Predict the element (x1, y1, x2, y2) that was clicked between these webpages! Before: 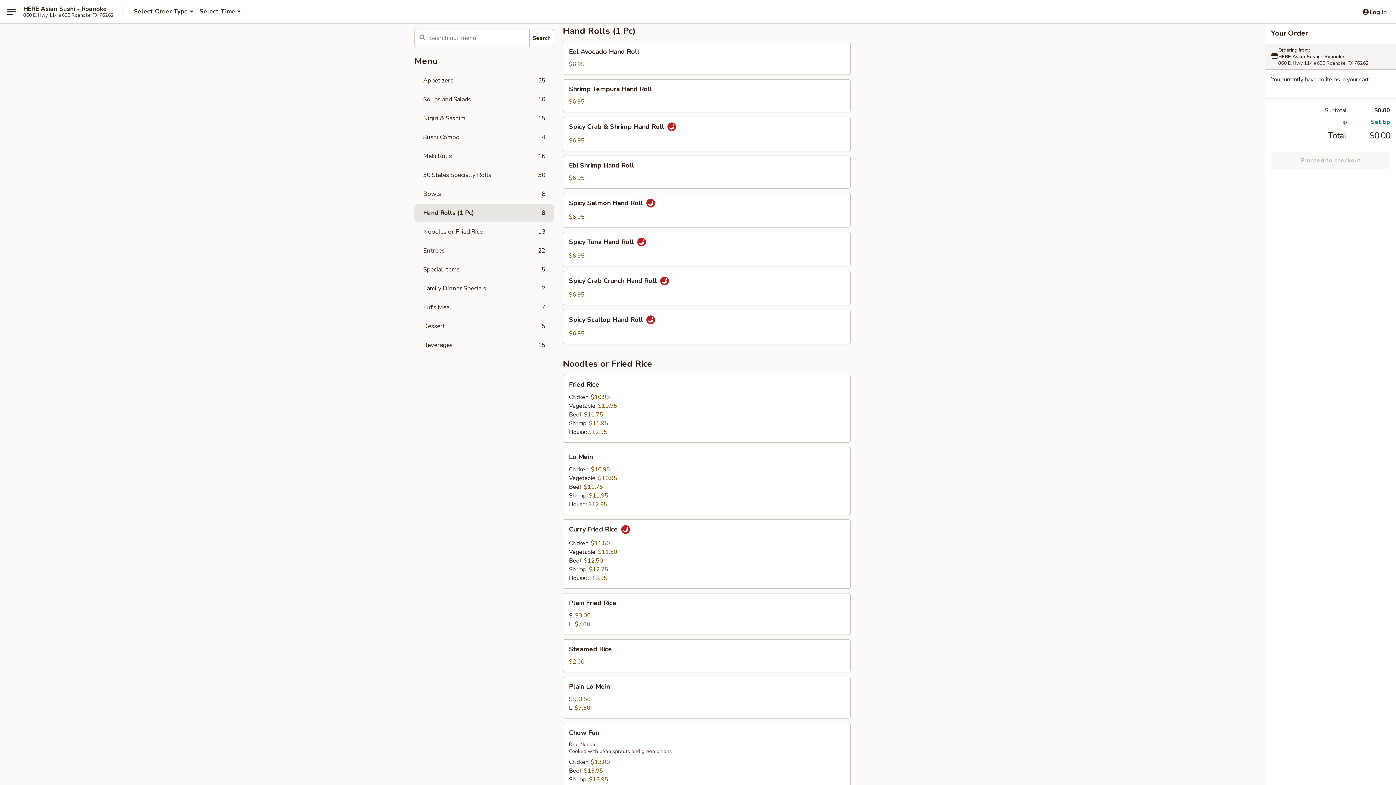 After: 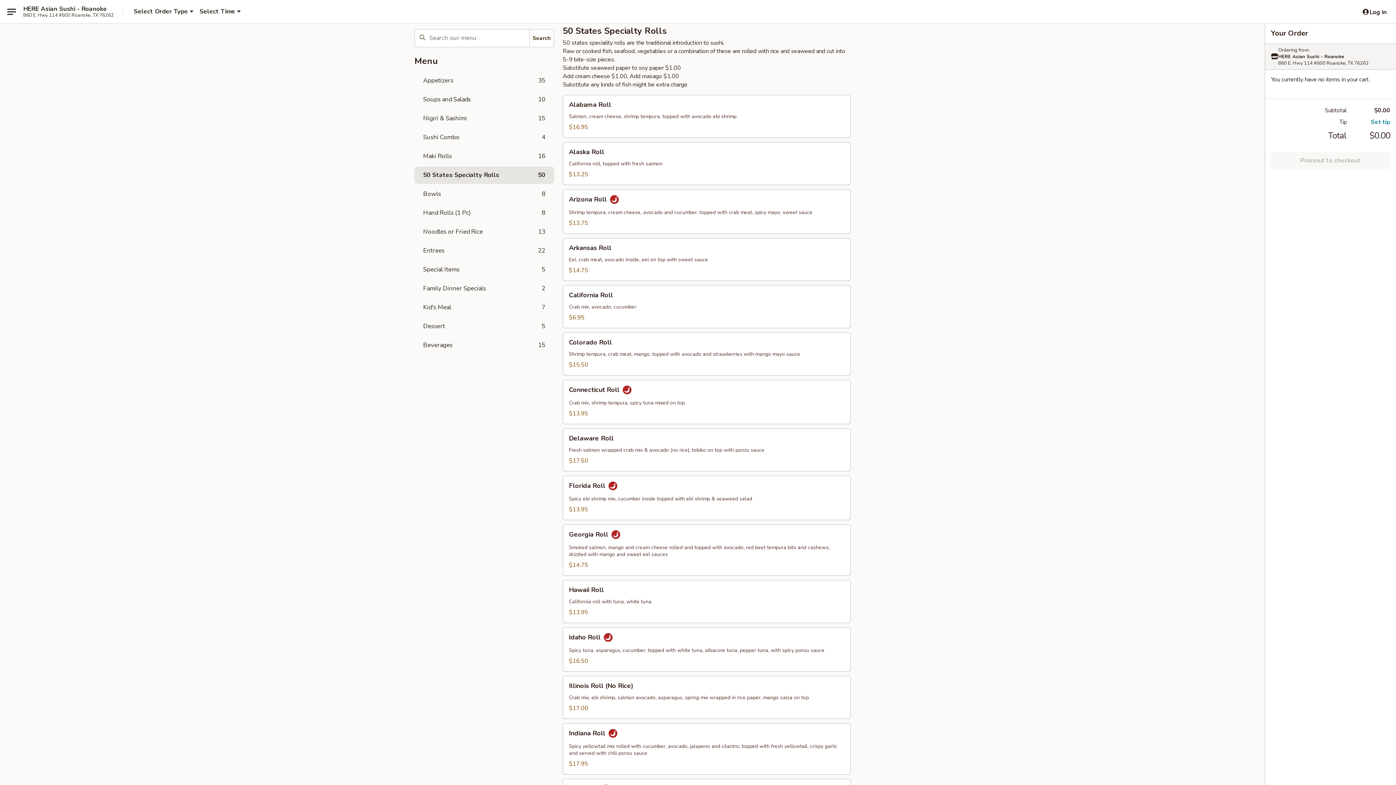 Action: bbox: (414, 166, 554, 184) label: 50 States Specialty Rolls
50